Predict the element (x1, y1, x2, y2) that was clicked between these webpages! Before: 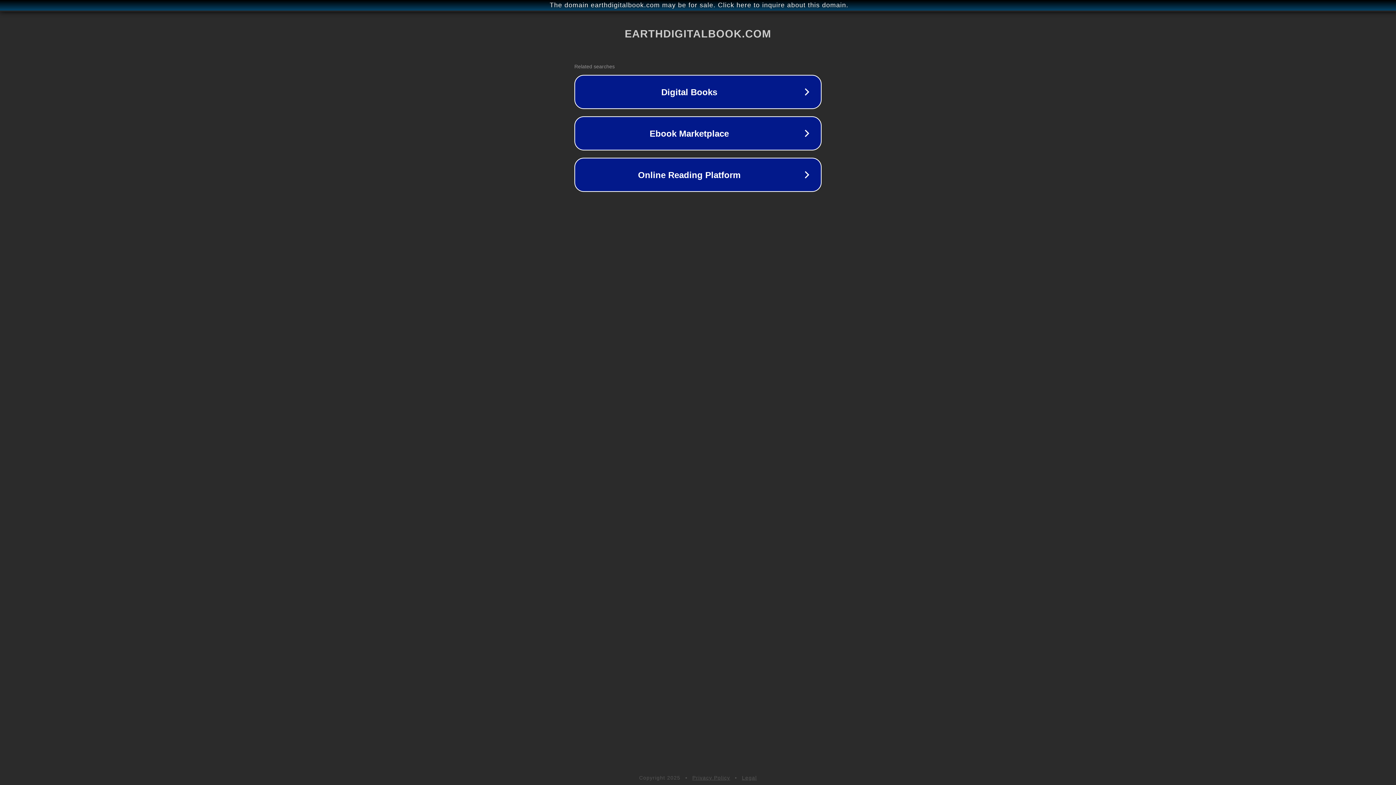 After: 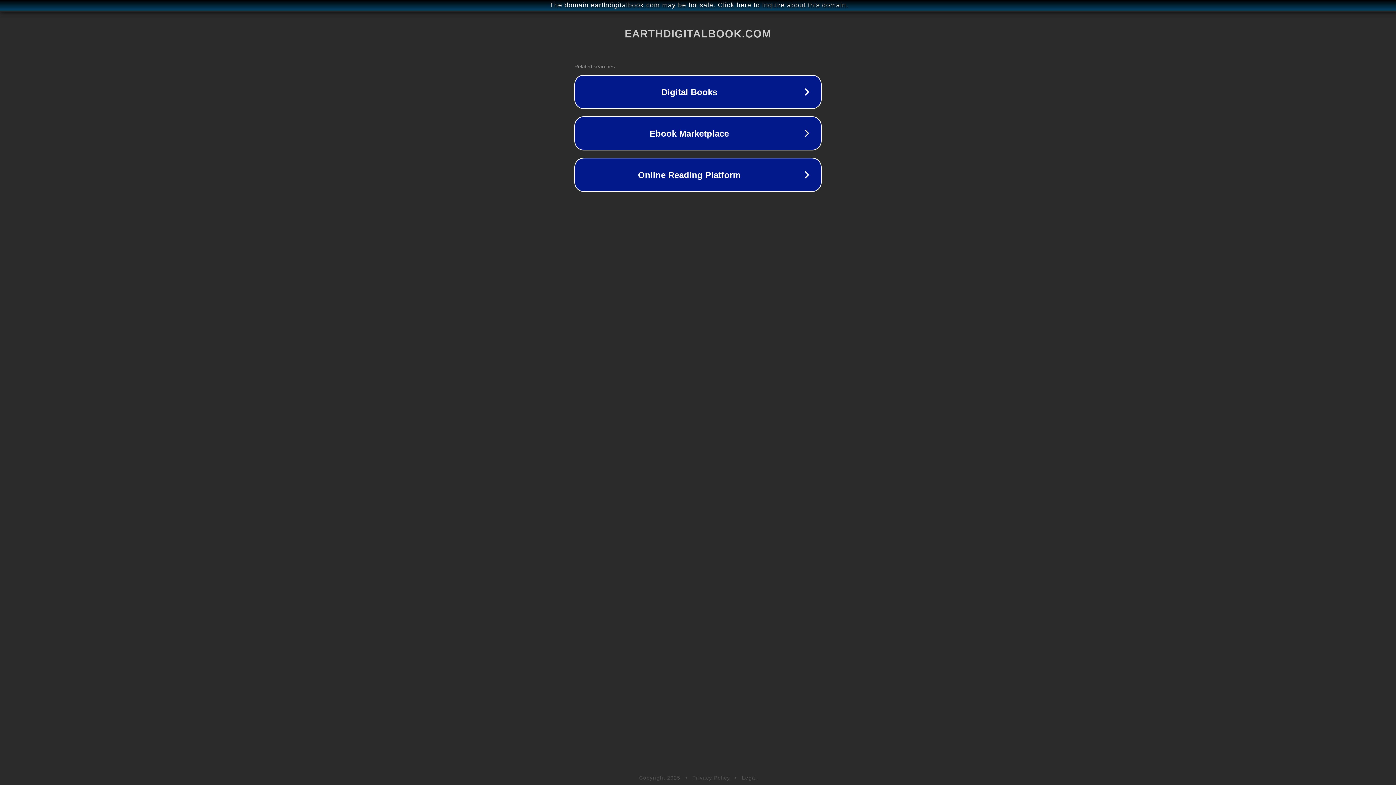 Action: bbox: (692, 775, 730, 781) label: Privacy Policy